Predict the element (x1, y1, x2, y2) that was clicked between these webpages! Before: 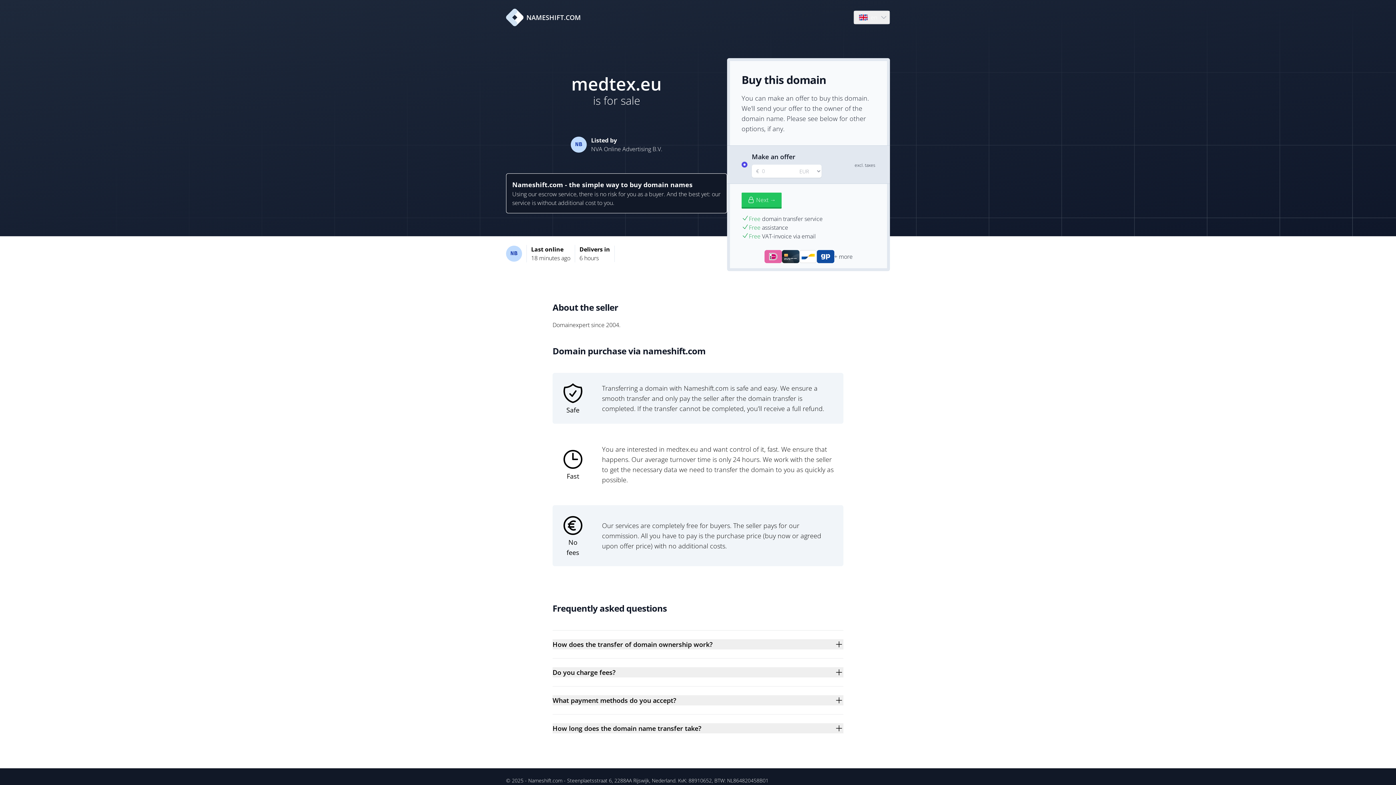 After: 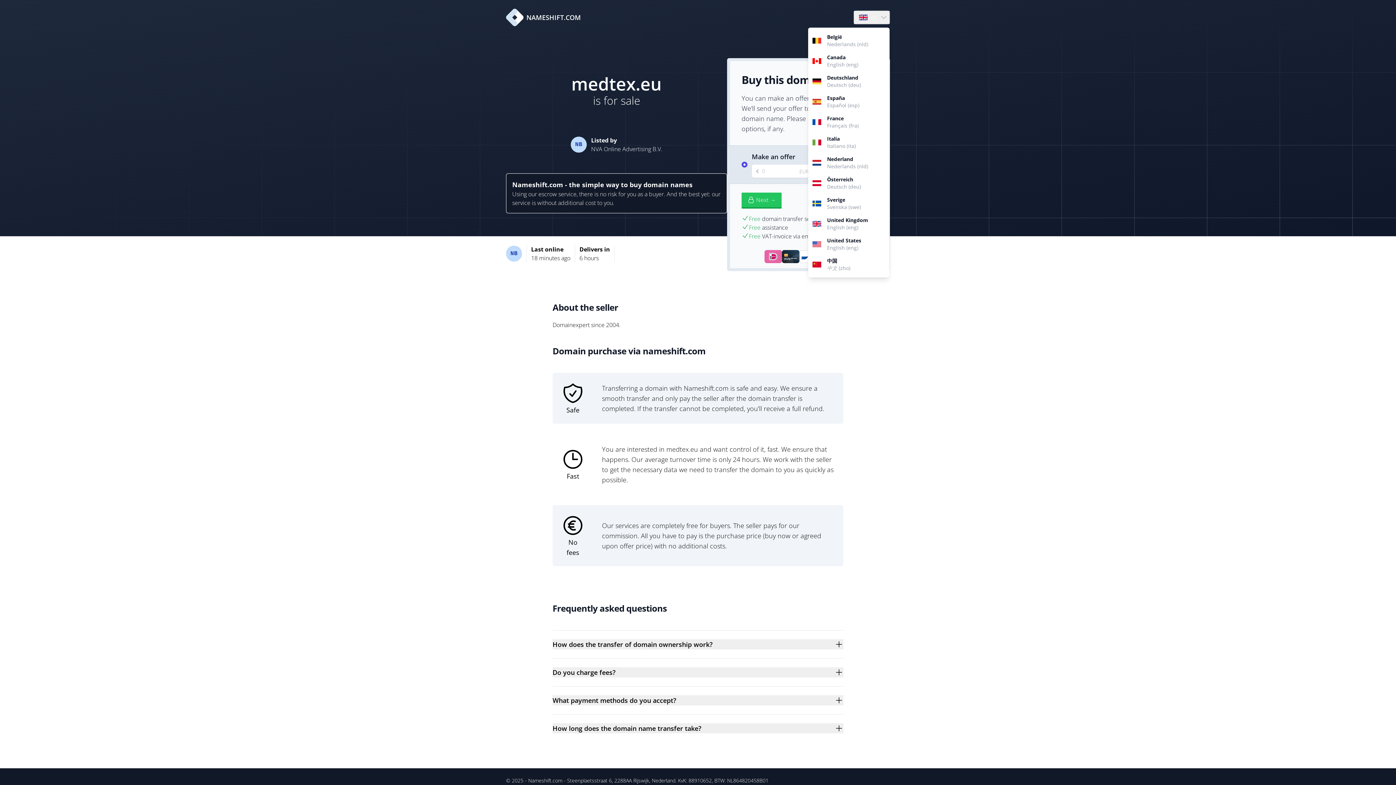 Action: label: Language bbox: (854, 10, 889, 24)